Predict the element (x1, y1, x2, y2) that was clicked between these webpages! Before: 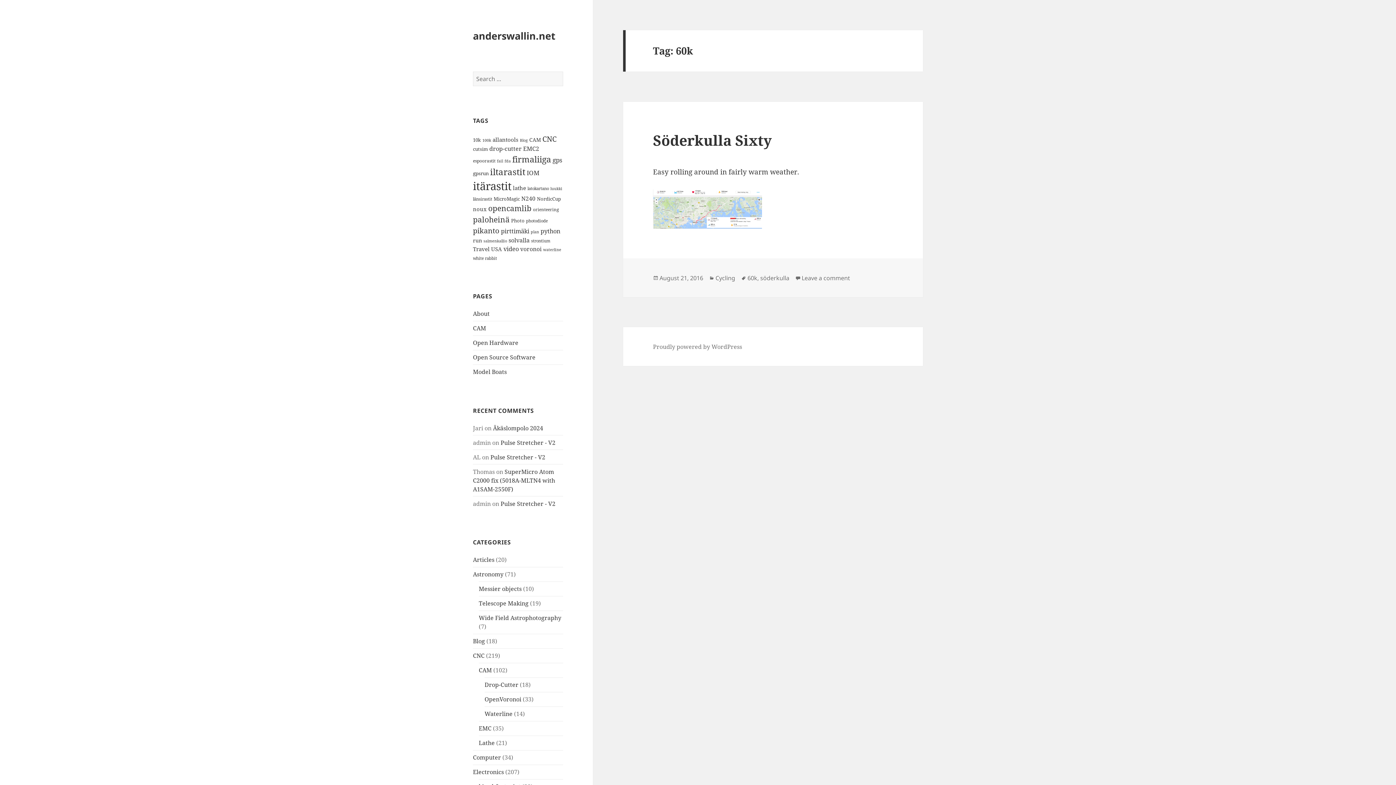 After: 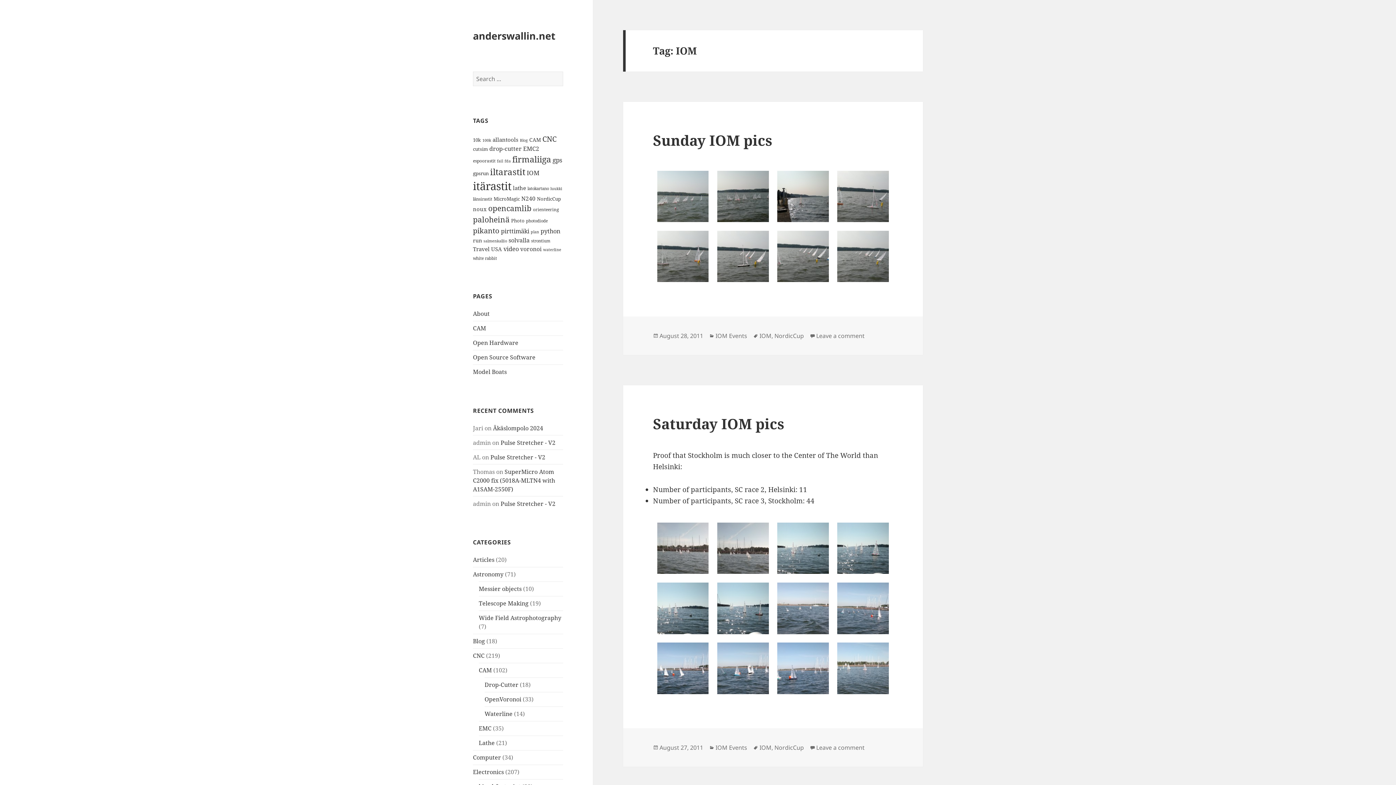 Action: label: IOM (22 items) bbox: (526, 168, 539, 176)